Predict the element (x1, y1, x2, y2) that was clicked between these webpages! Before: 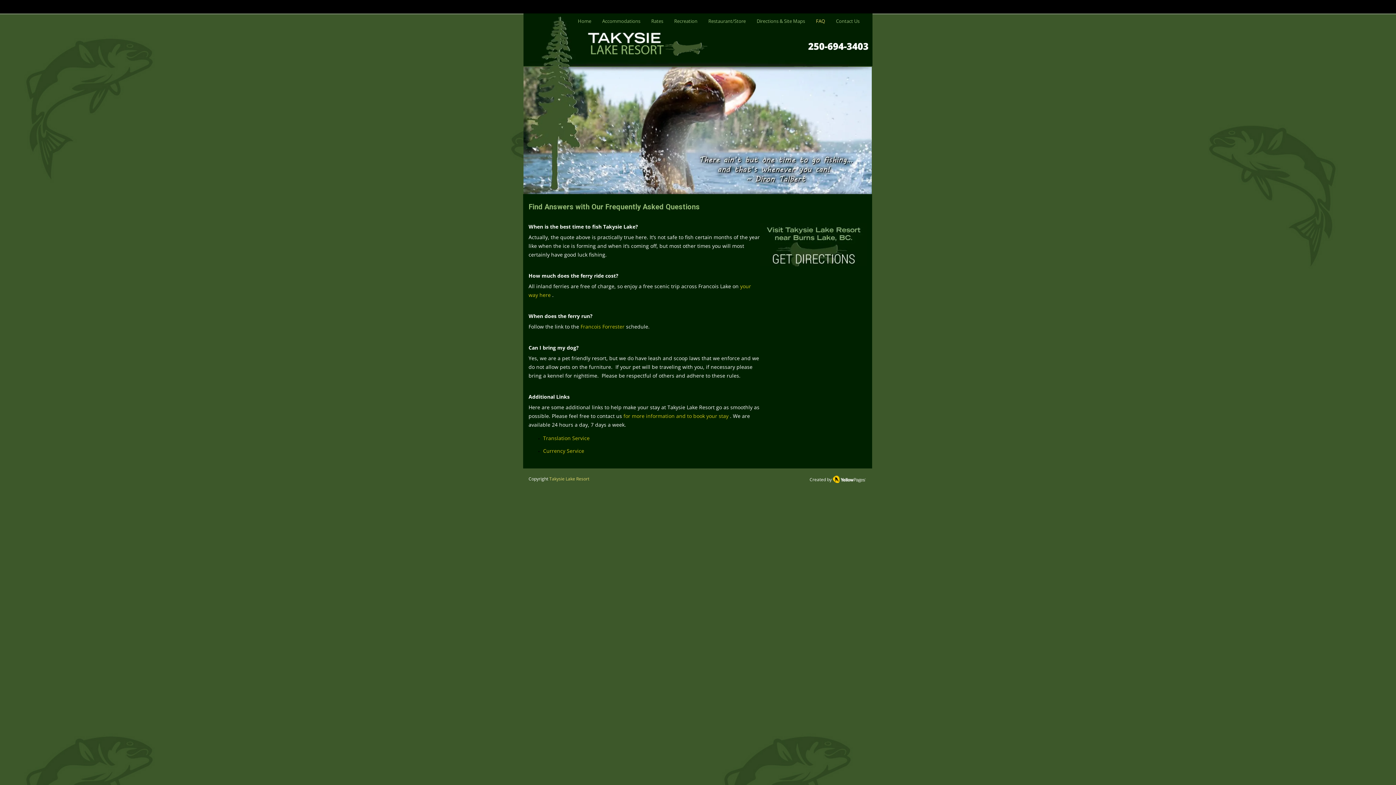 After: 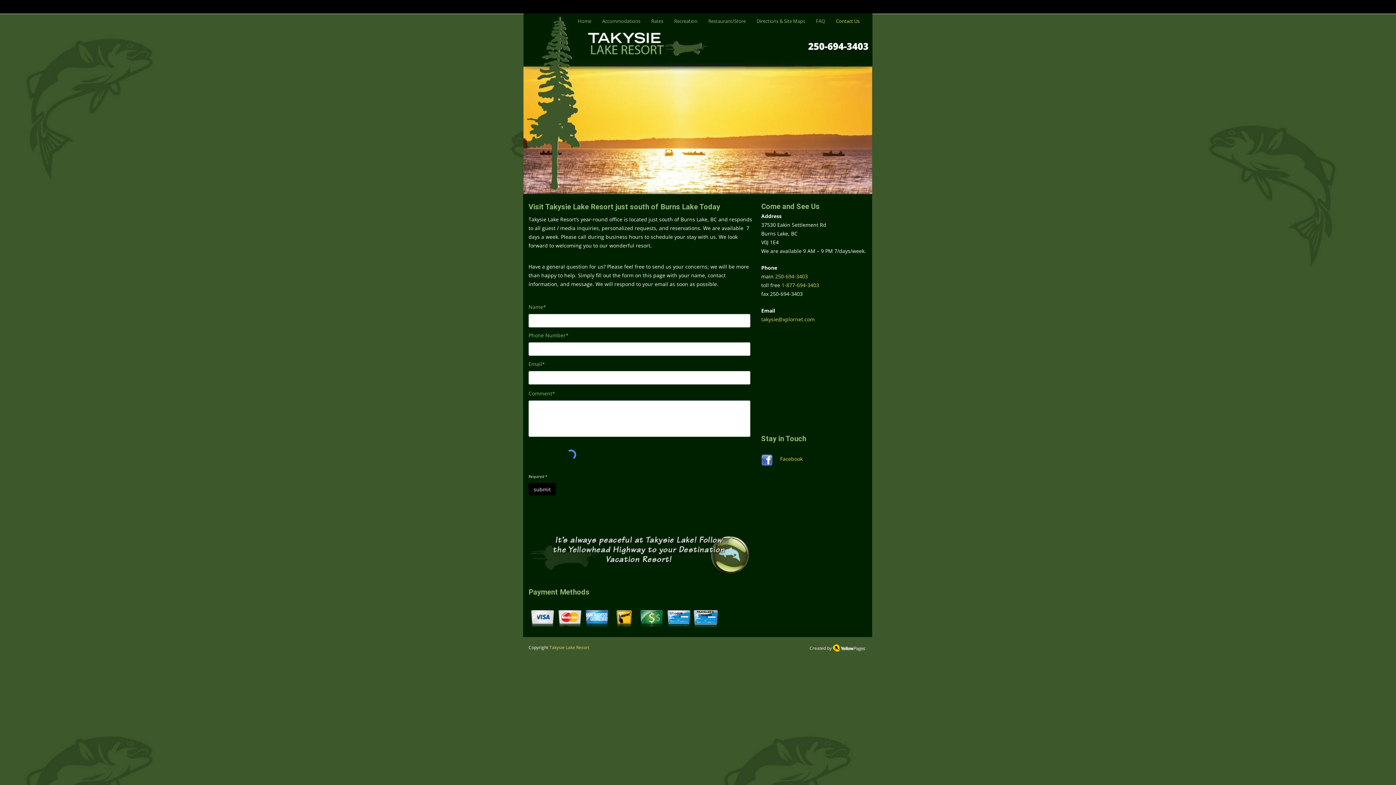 Action: bbox: (830, 14, 865, 28) label: Contact Us